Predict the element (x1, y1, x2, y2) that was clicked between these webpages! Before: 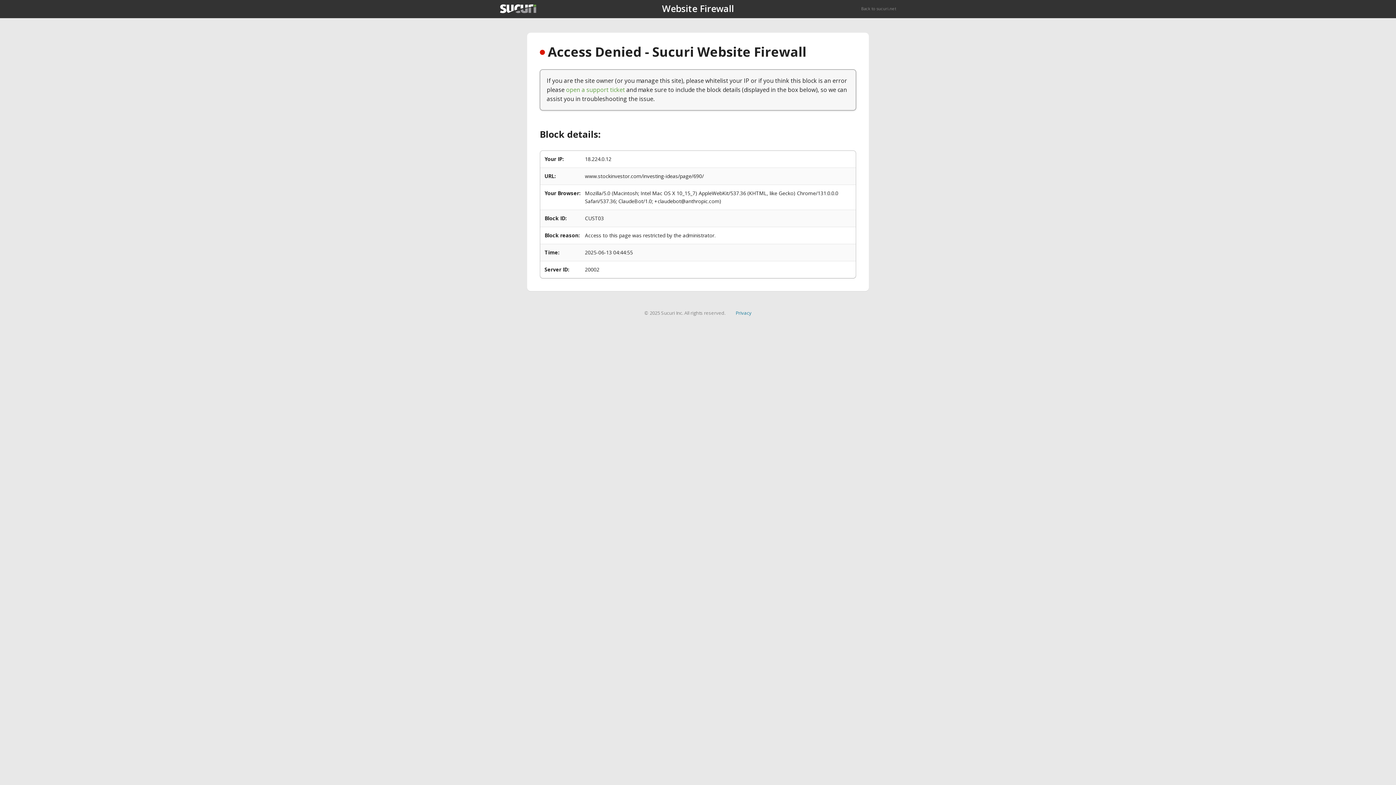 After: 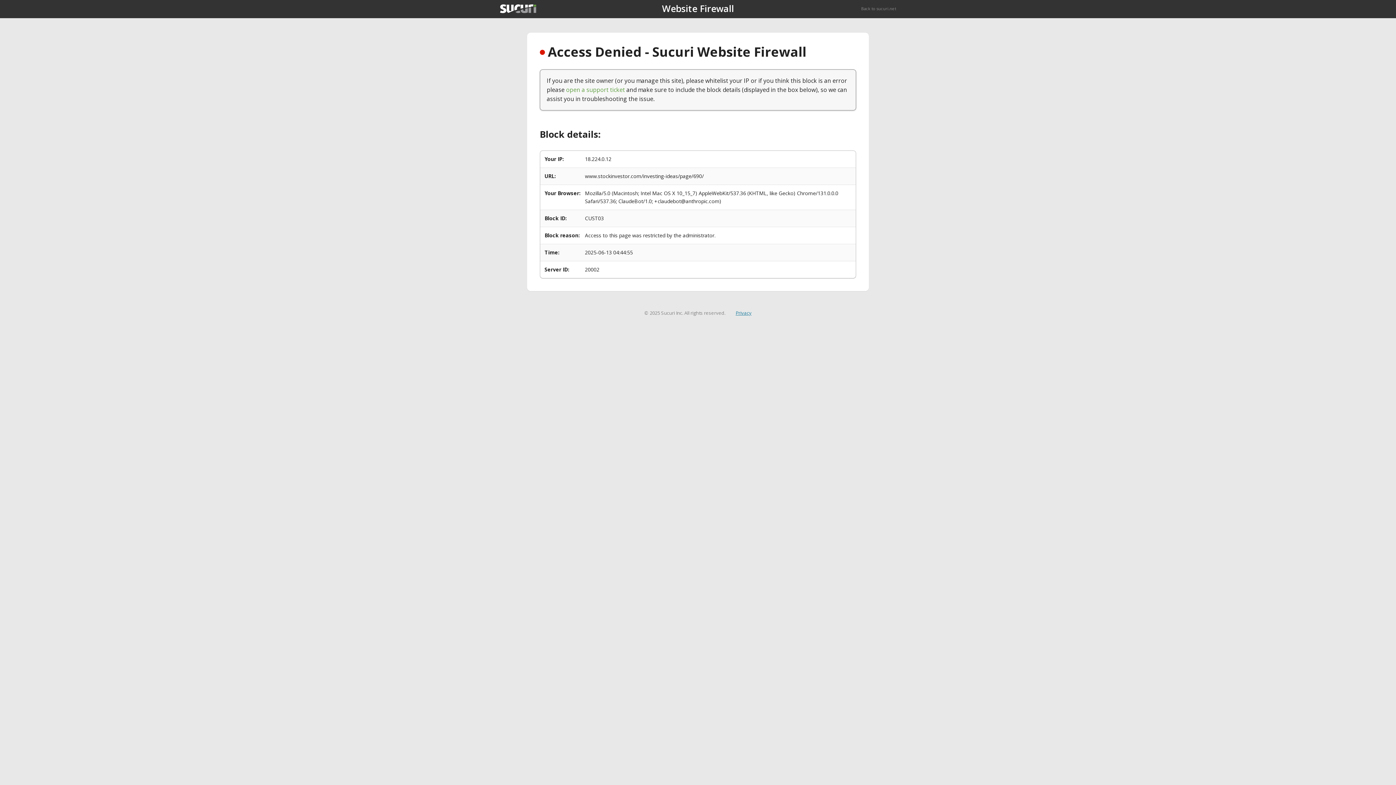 Action: bbox: (735, 309, 751, 316) label: Privacy